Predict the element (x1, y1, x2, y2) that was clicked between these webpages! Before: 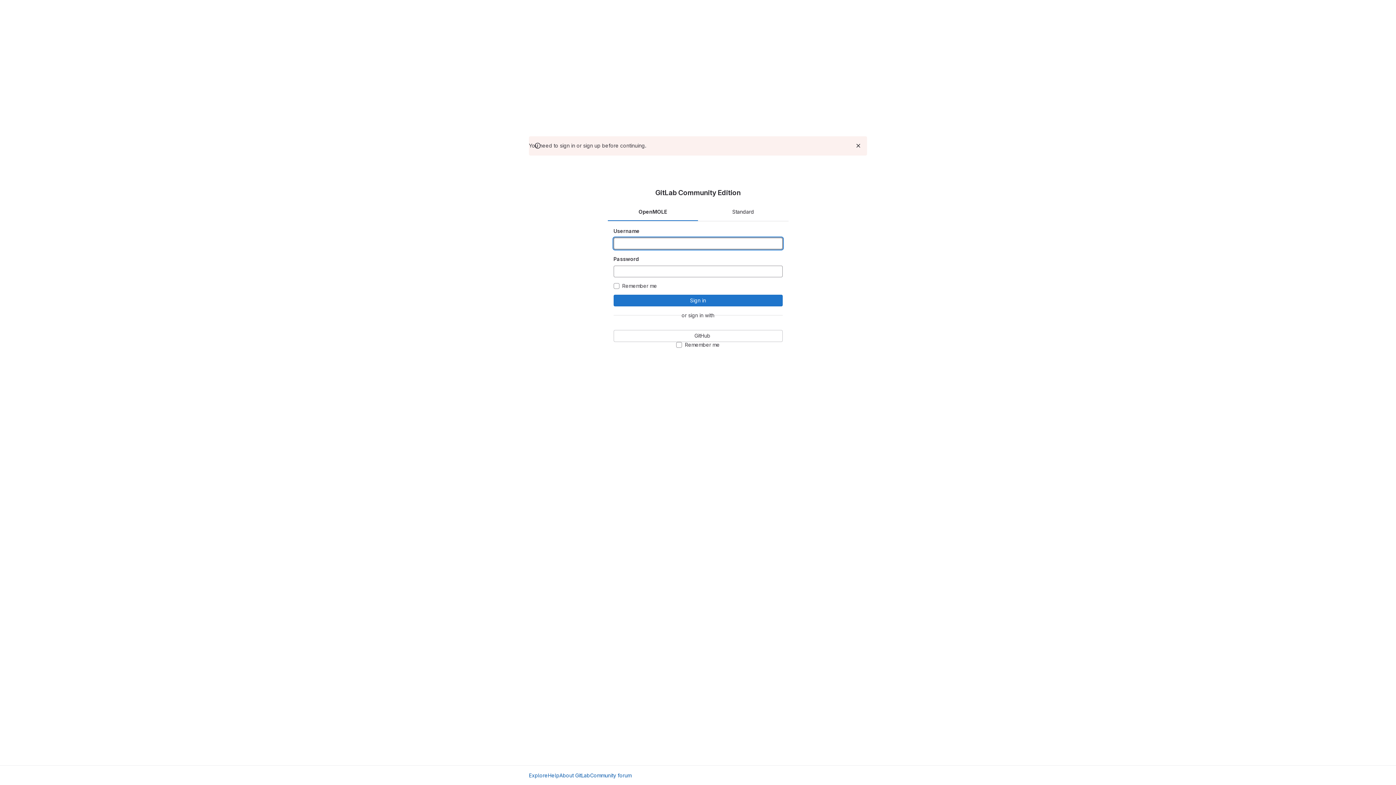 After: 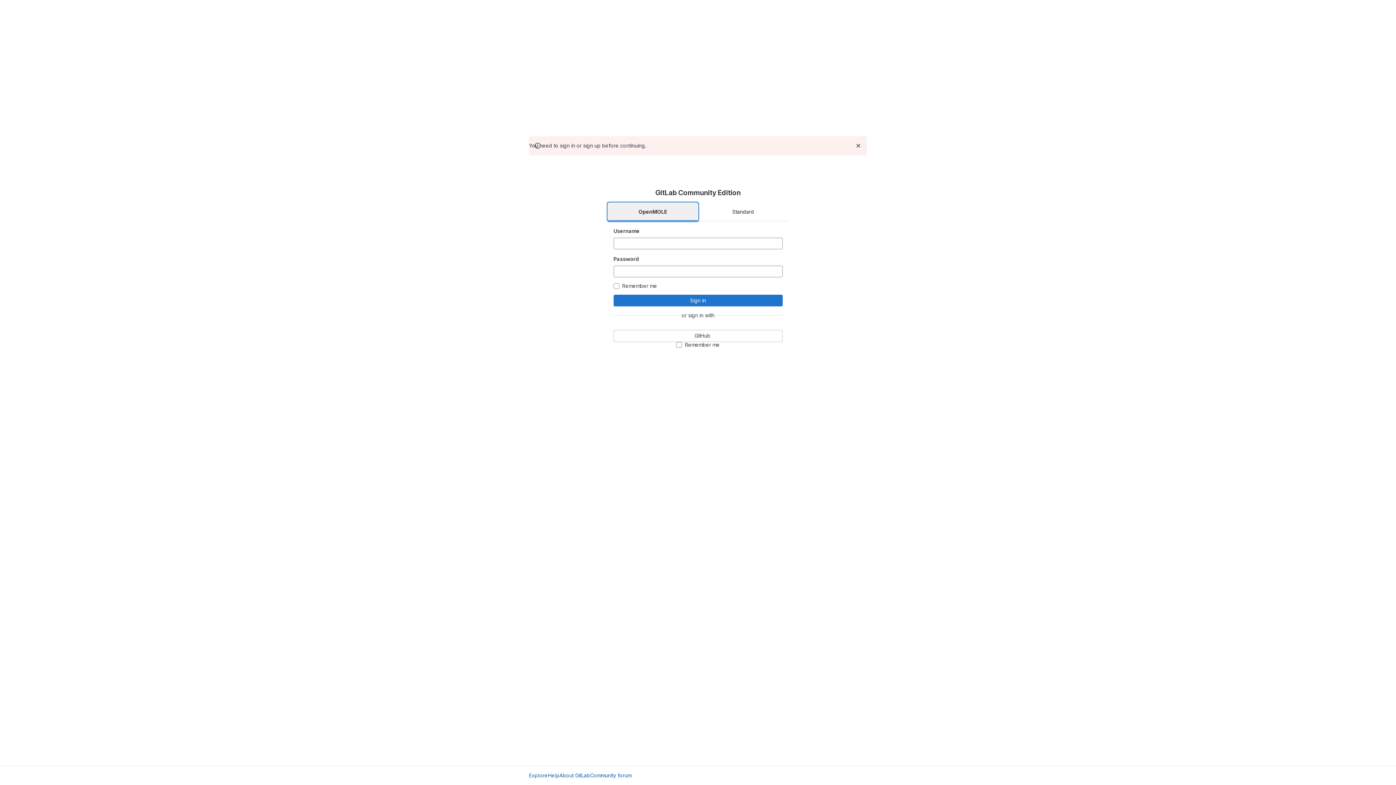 Action: bbox: (607, 202, 698, 221) label: OpenMOLE